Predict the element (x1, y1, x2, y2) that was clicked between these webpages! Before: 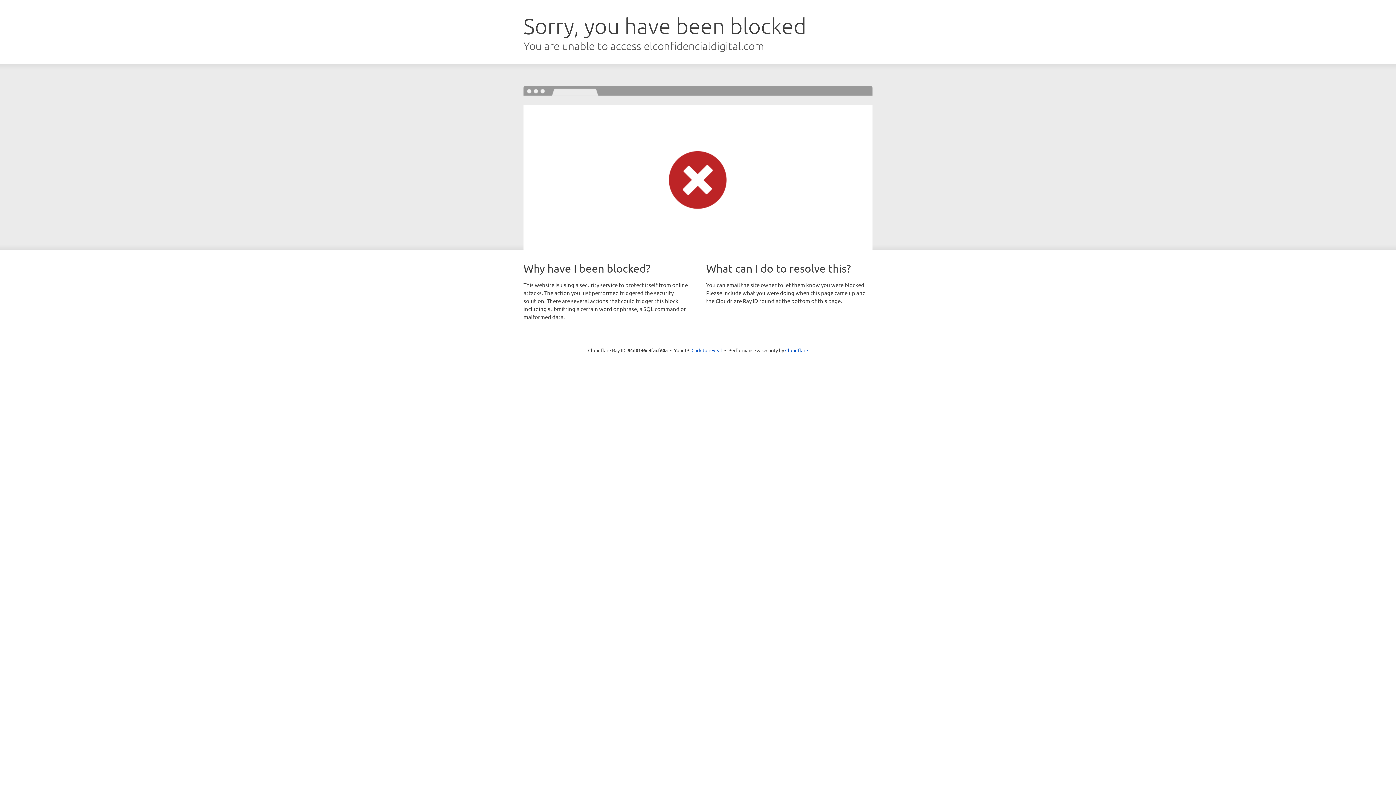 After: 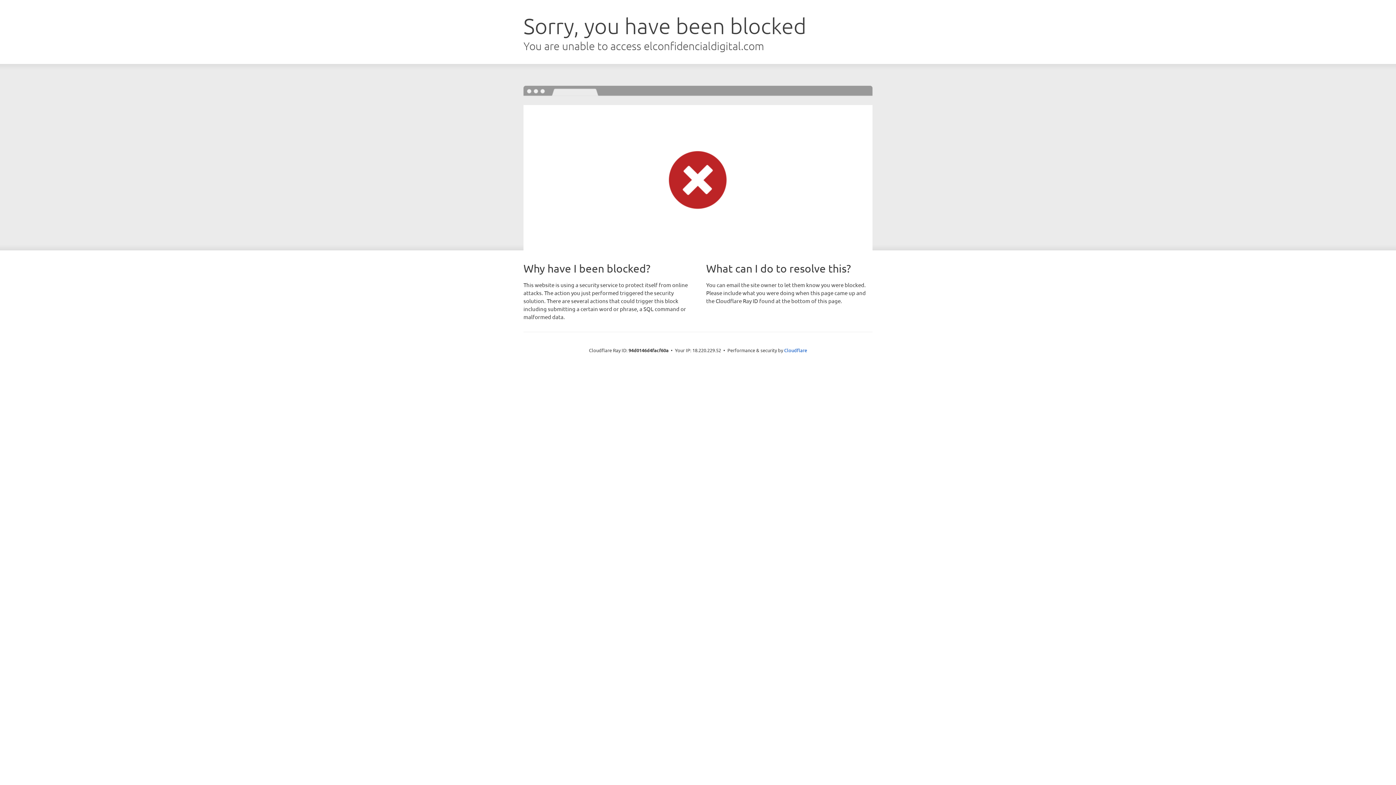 Action: bbox: (691, 346, 722, 353) label: Click to reveal